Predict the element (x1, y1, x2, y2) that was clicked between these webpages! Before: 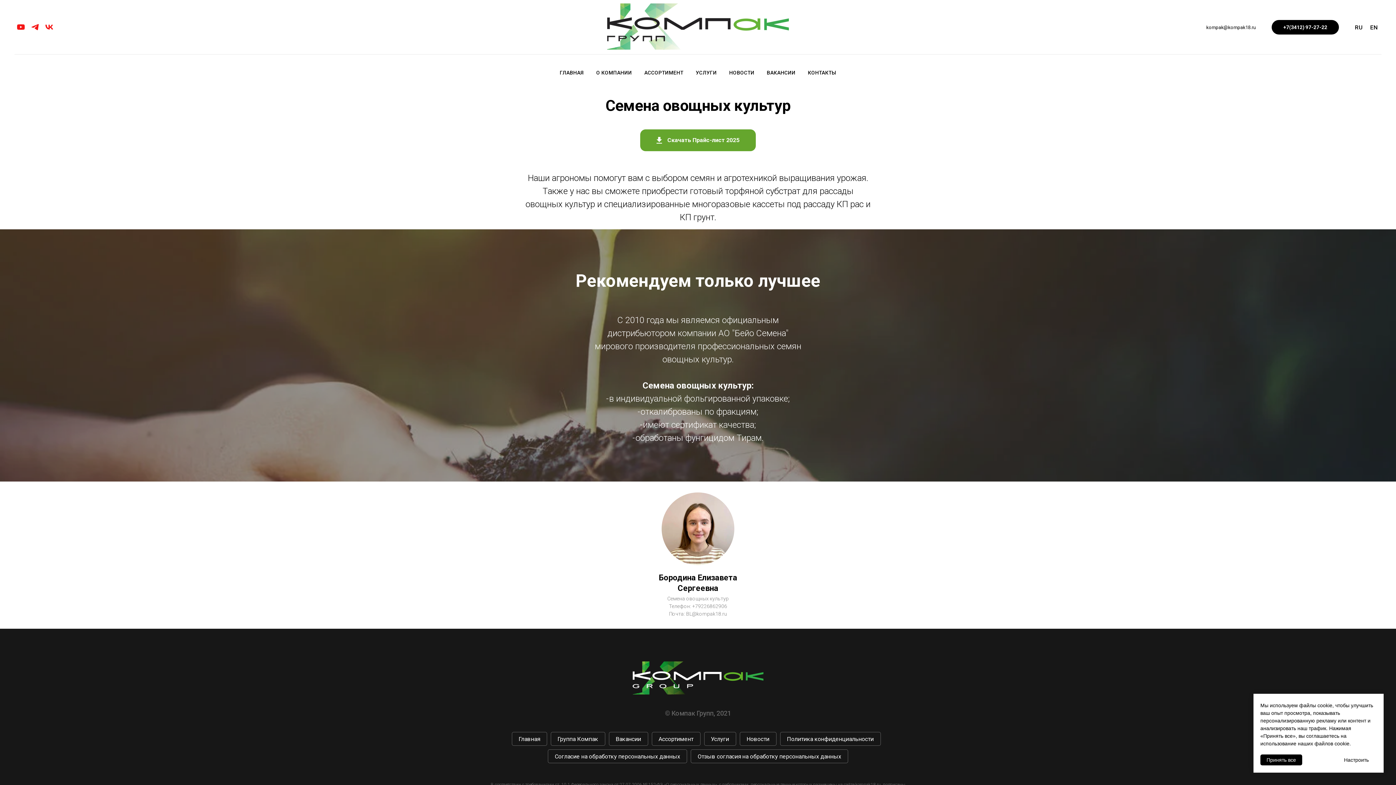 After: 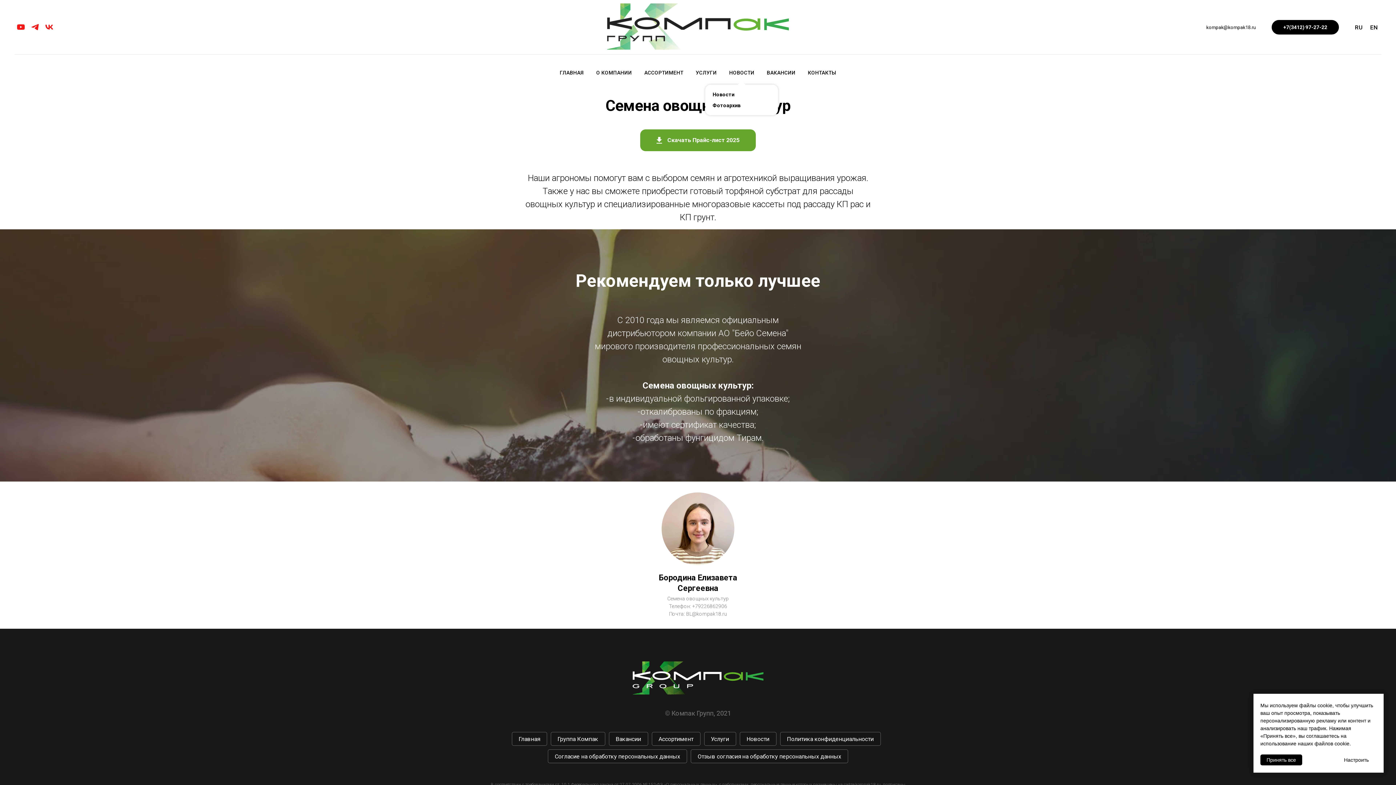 Action: label: НОВОСТИ bbox: (729, 69, 754, 75)